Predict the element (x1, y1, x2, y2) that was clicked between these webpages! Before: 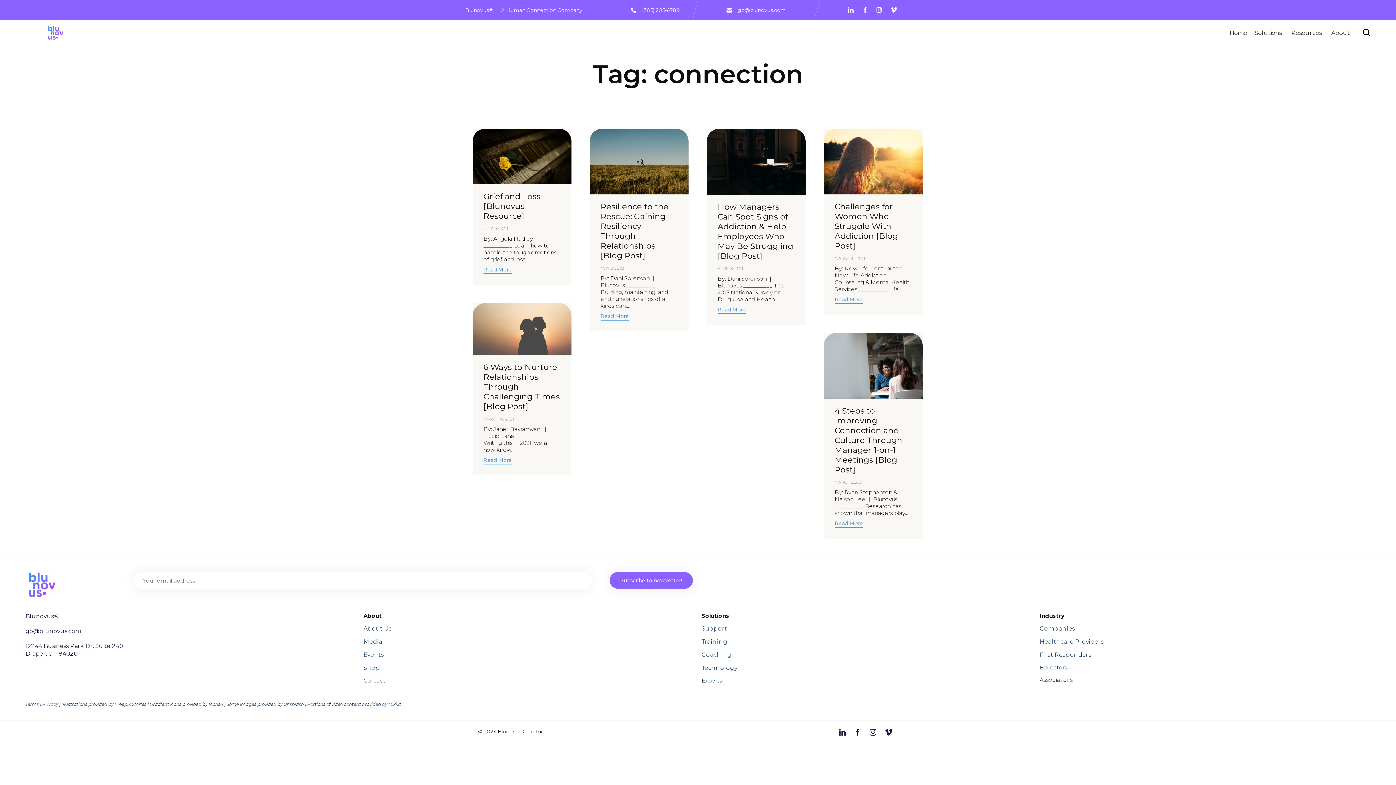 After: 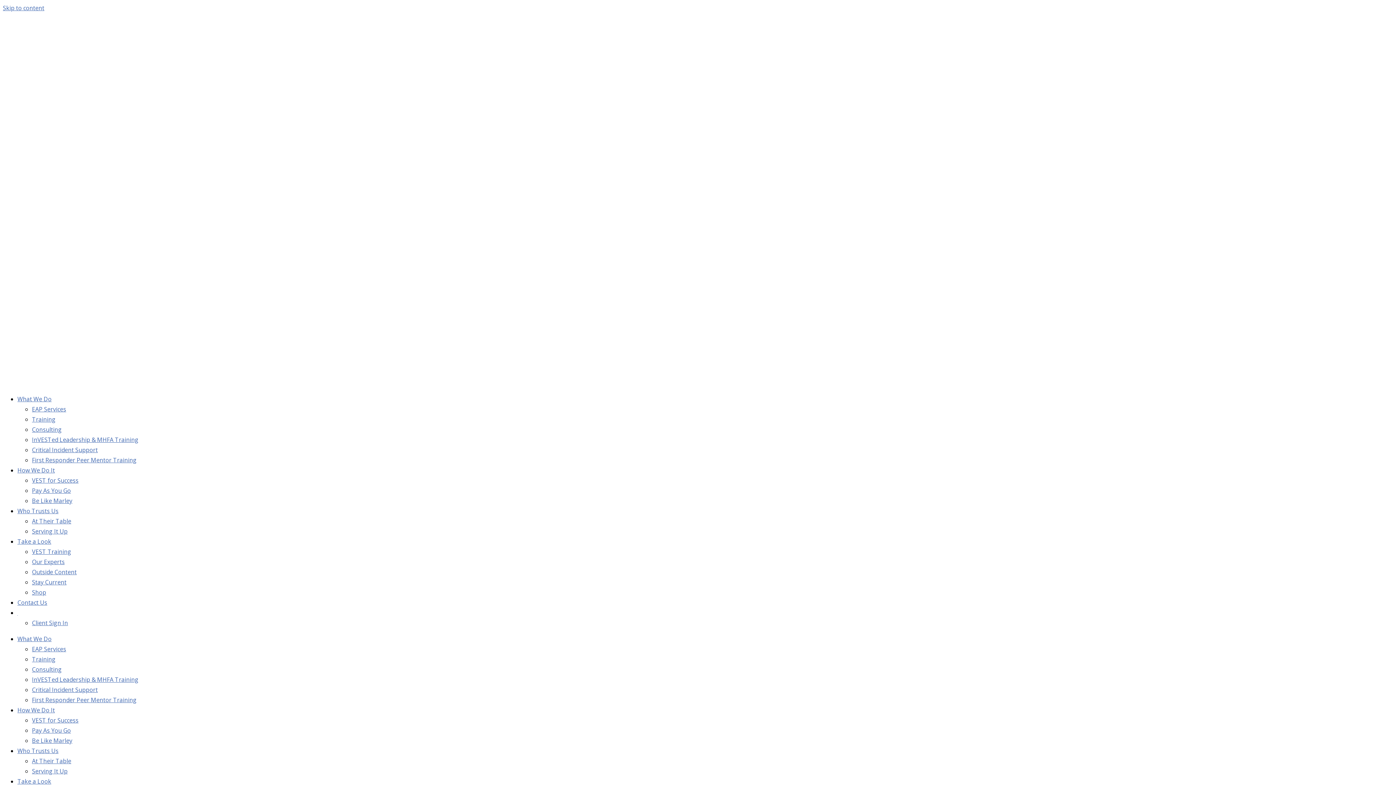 Action: bbox: (25, 25, 86, 39)